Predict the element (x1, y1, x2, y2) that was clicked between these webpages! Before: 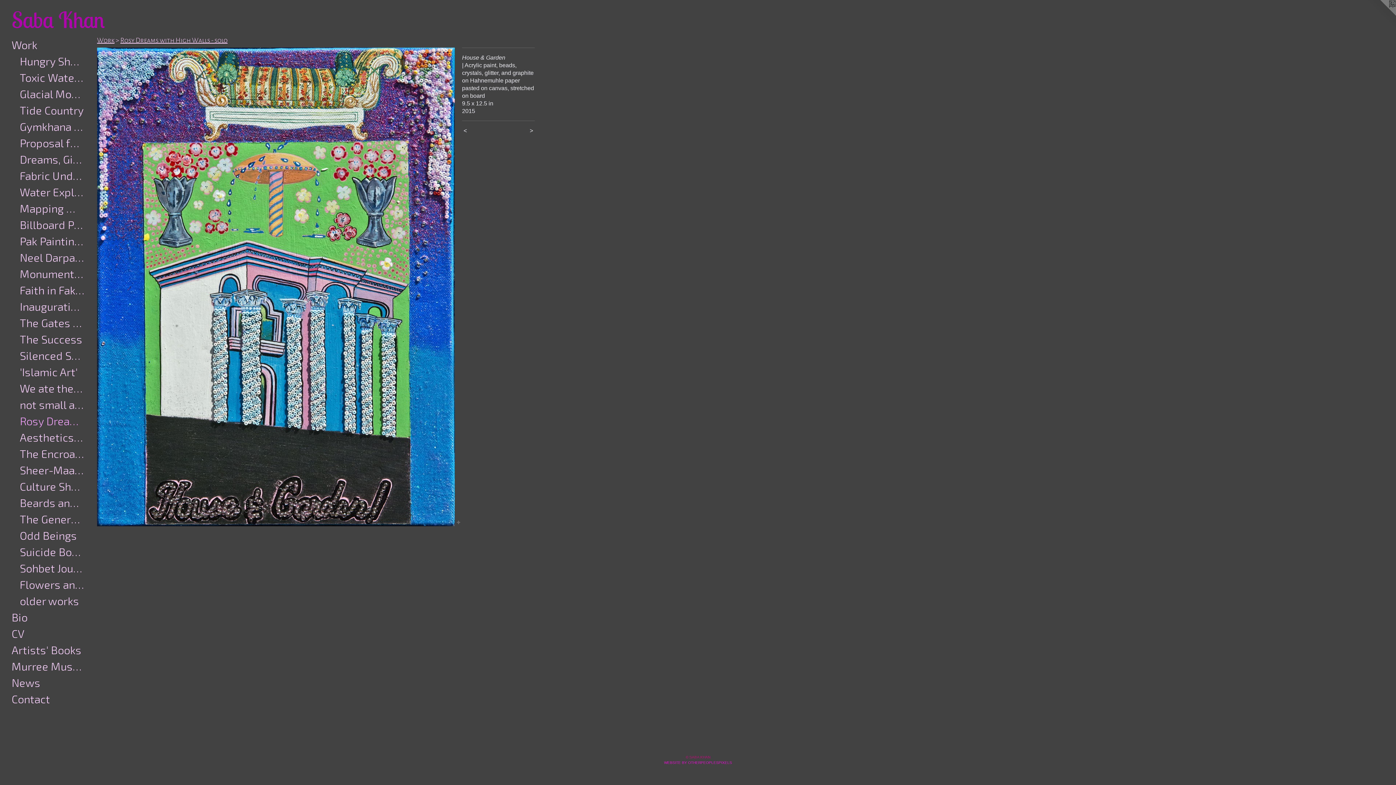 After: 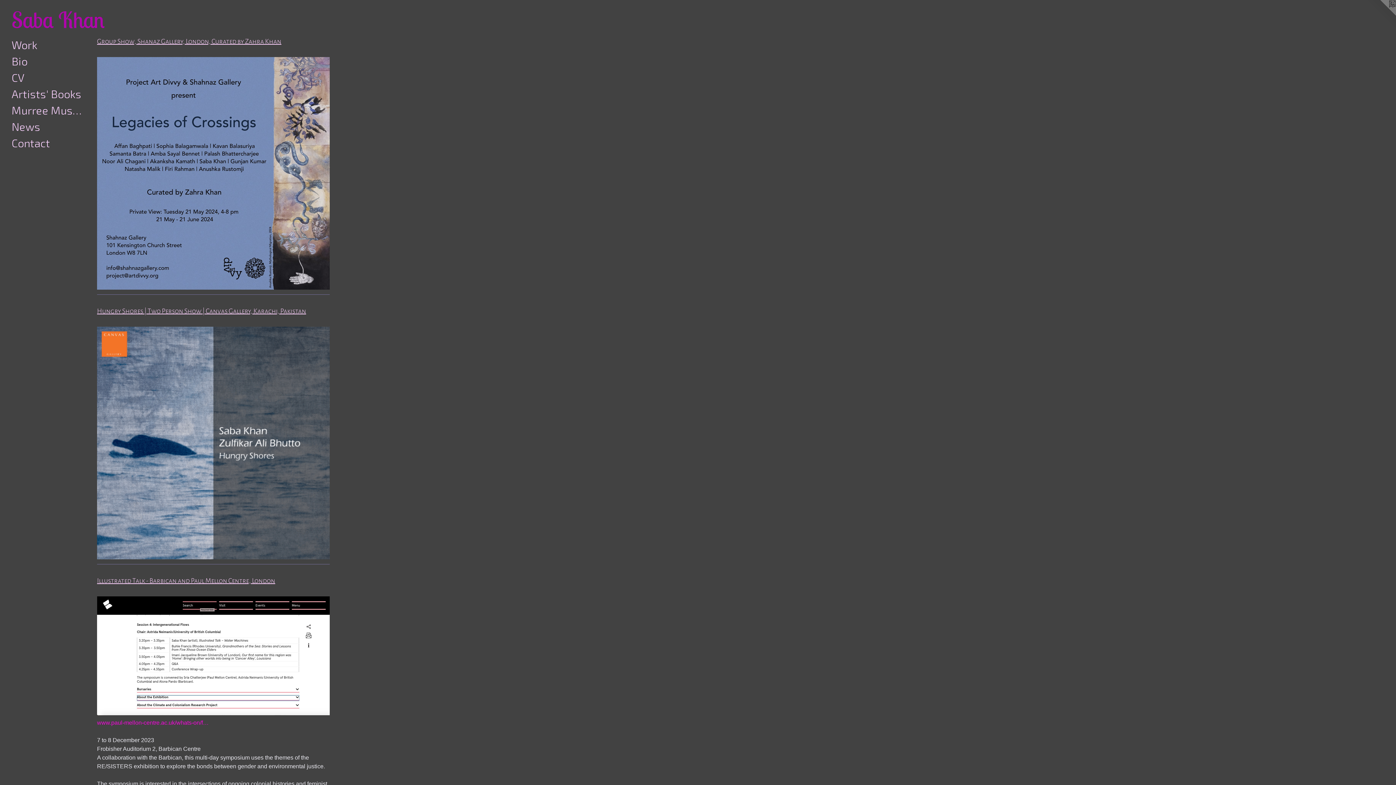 Action: label: News bbox: (11, 674, 84, 691)